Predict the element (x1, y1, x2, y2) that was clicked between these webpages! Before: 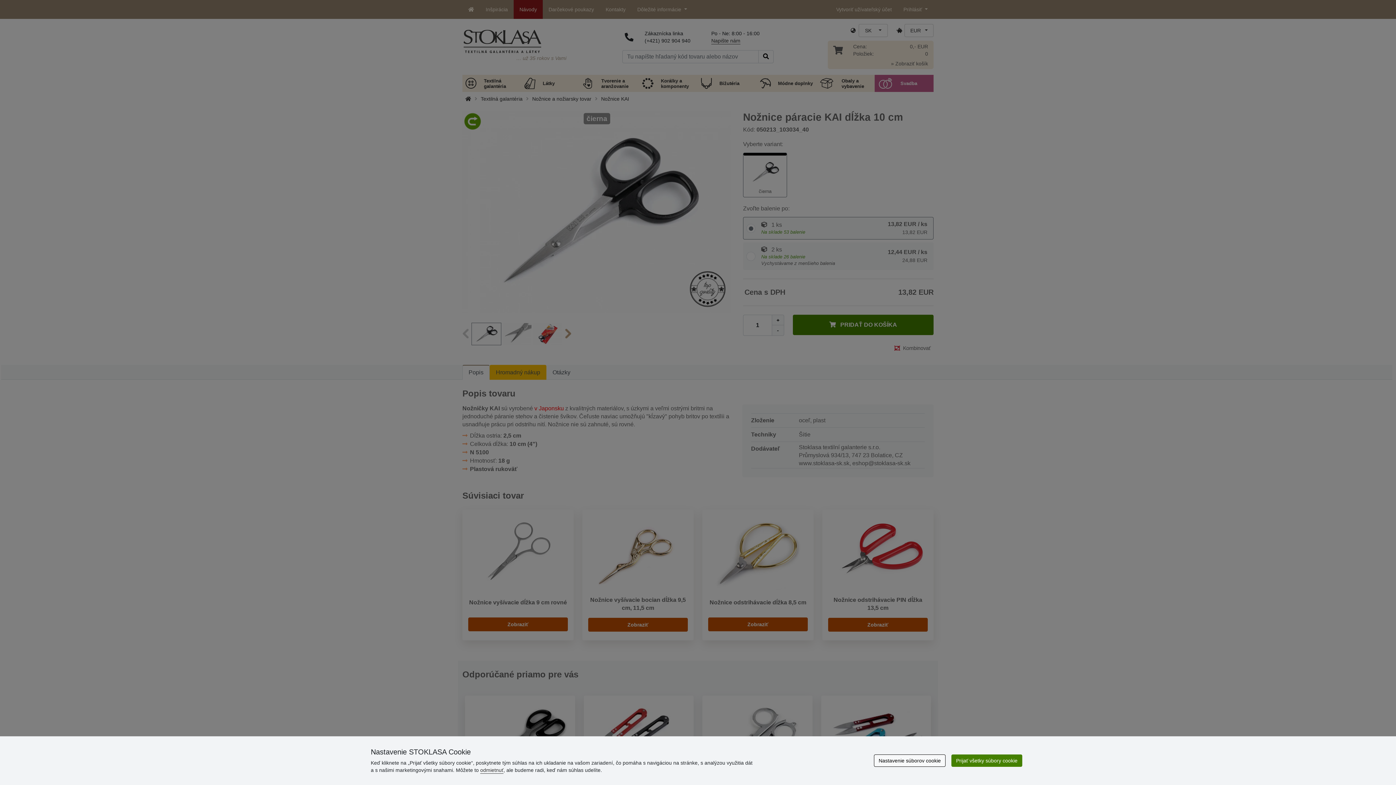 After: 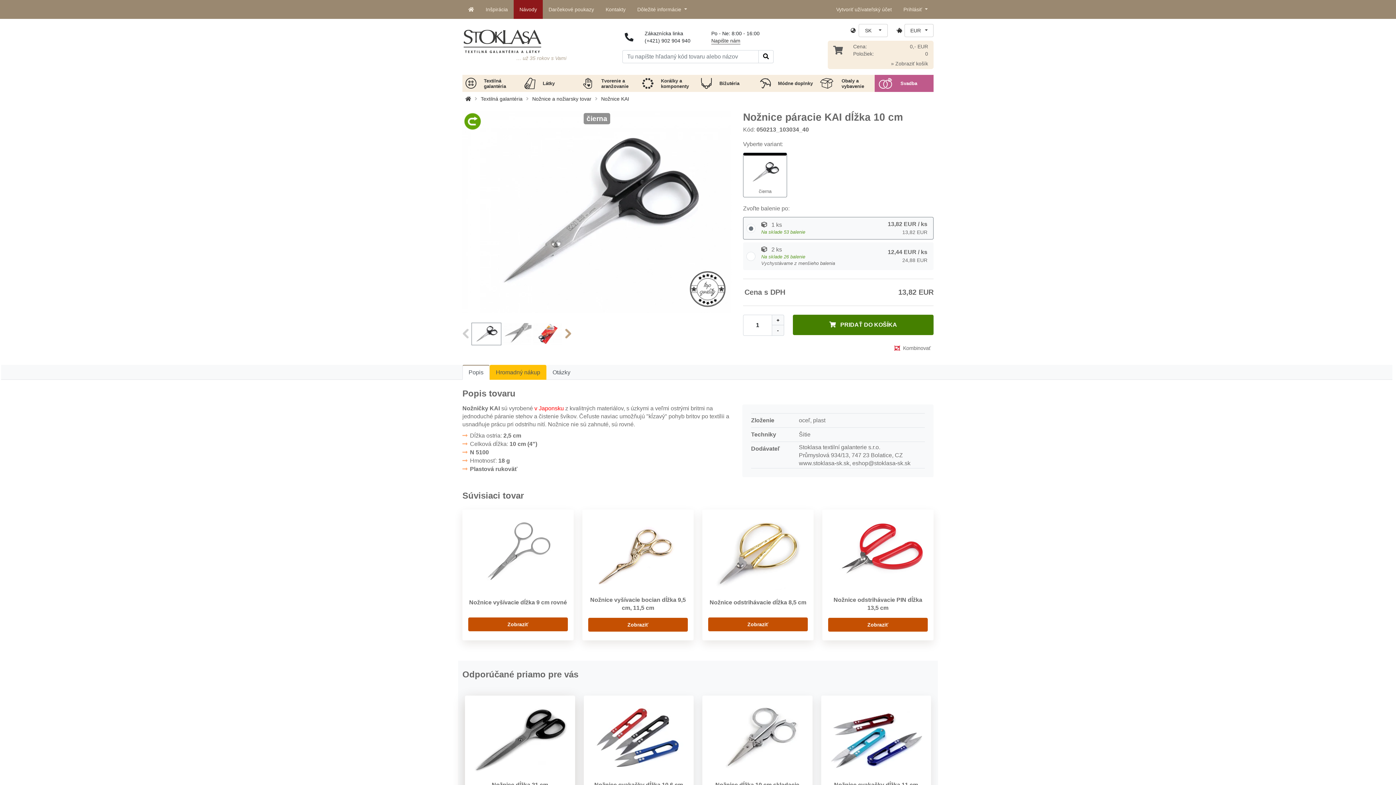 Action: bbox: (480, 767, 503, 773) label: odmietnuť